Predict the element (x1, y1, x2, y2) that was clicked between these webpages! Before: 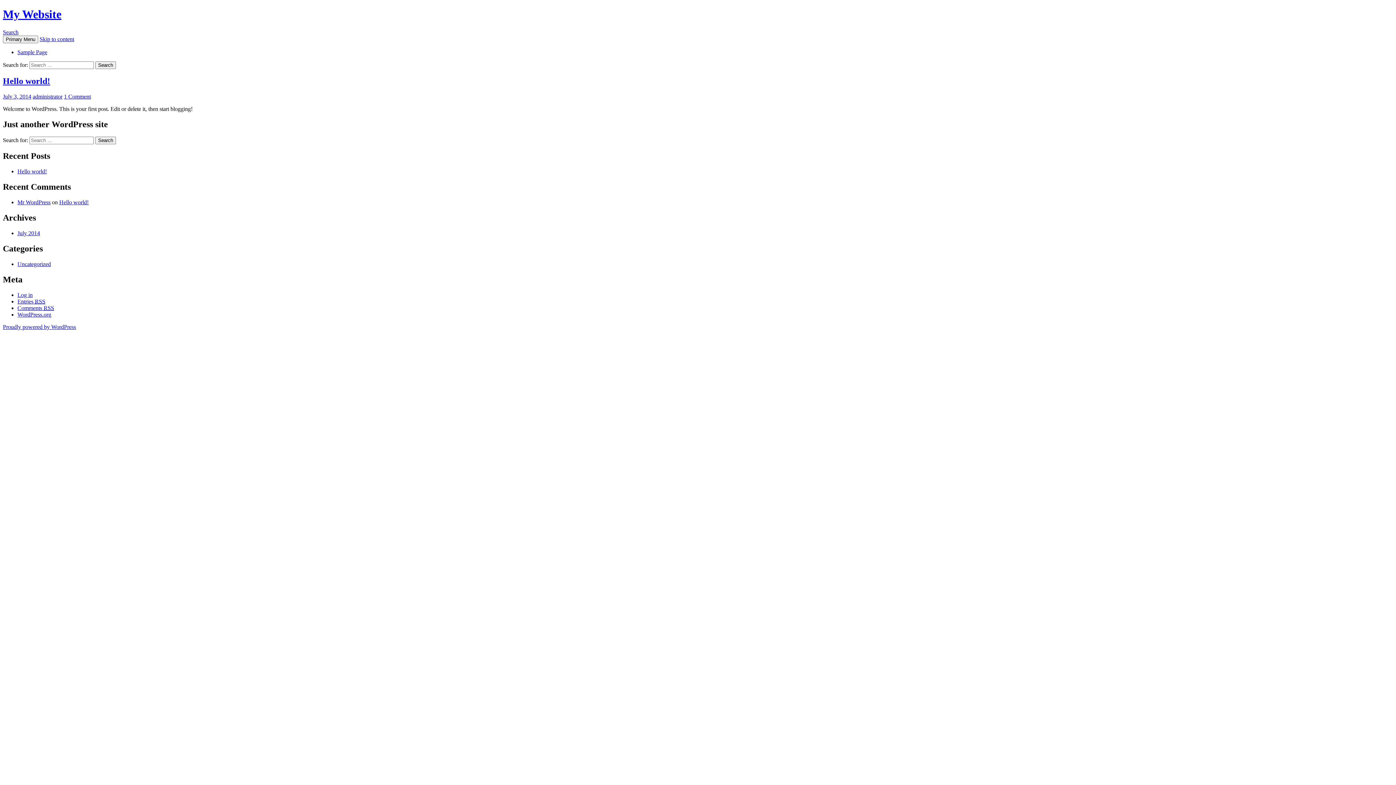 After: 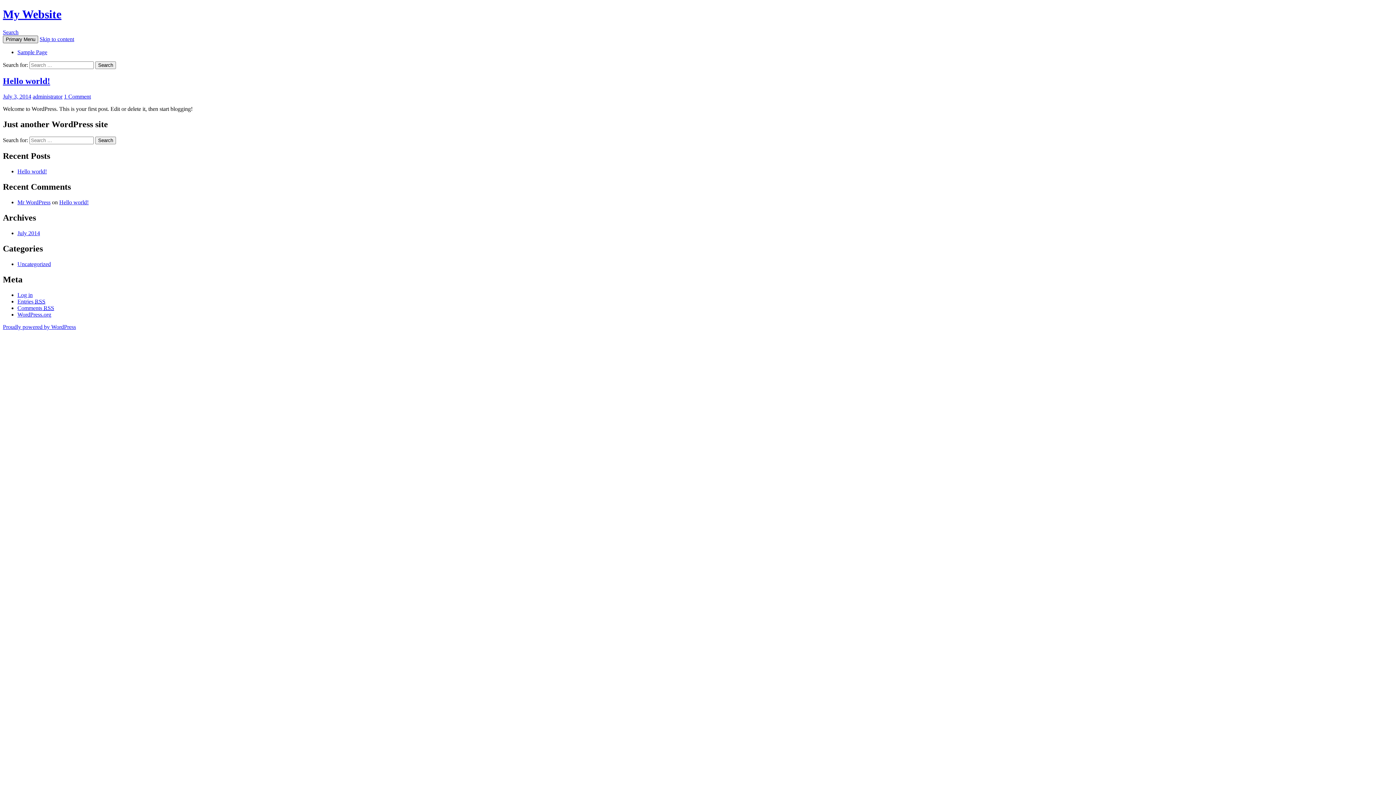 Action: bbox: (2, 35, 38, 43) label: Primary Menu